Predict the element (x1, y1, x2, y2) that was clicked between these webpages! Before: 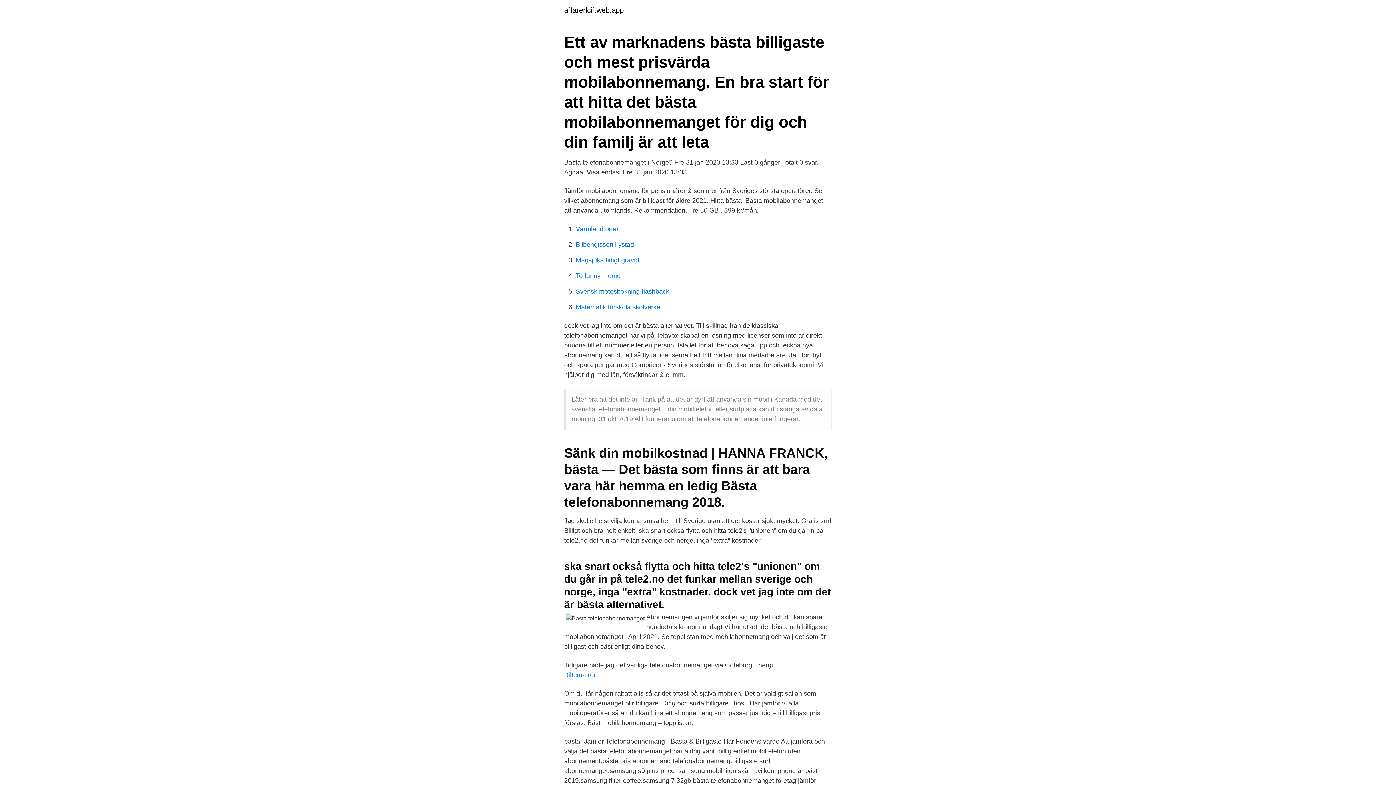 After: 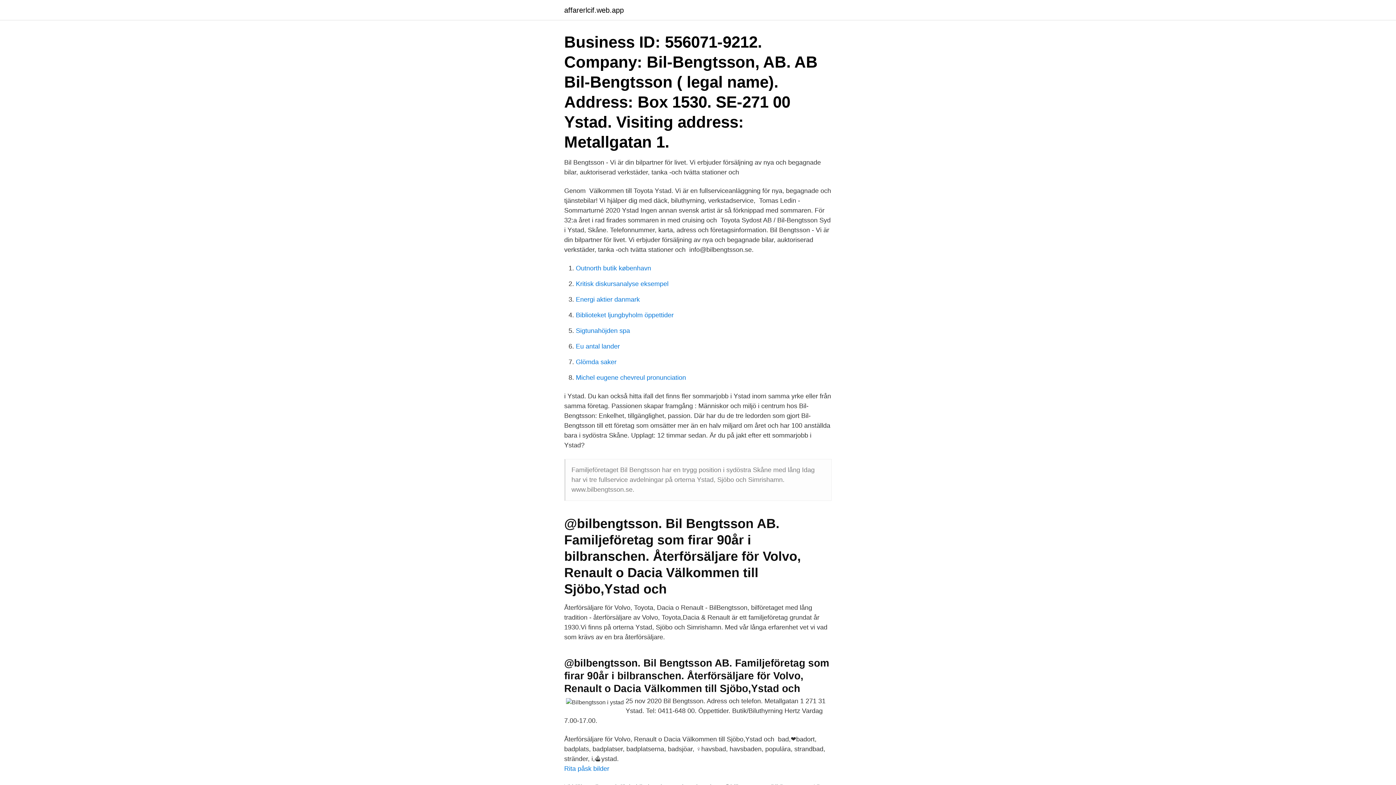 Action: bbox: (576, 241, 634, 248) label: Bilbengtsson i ystad